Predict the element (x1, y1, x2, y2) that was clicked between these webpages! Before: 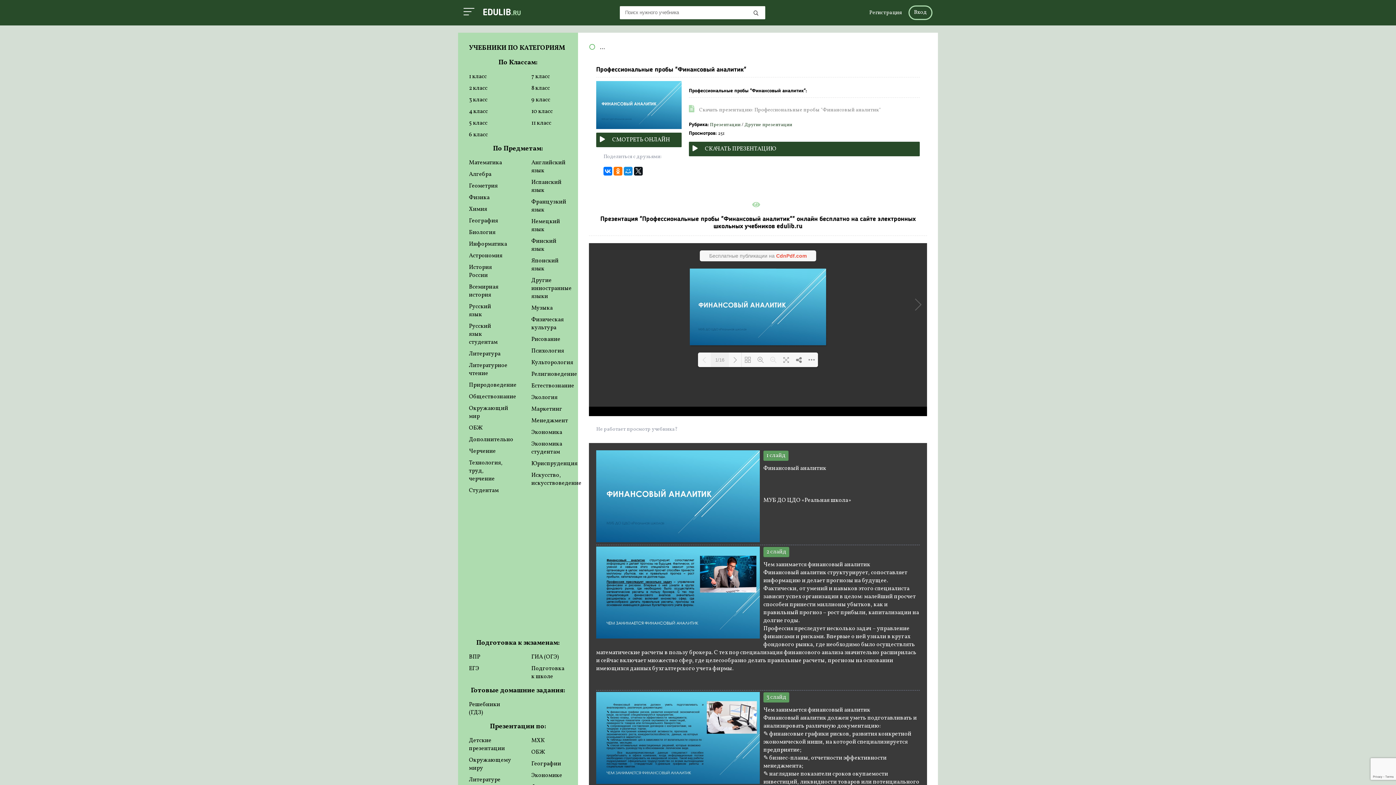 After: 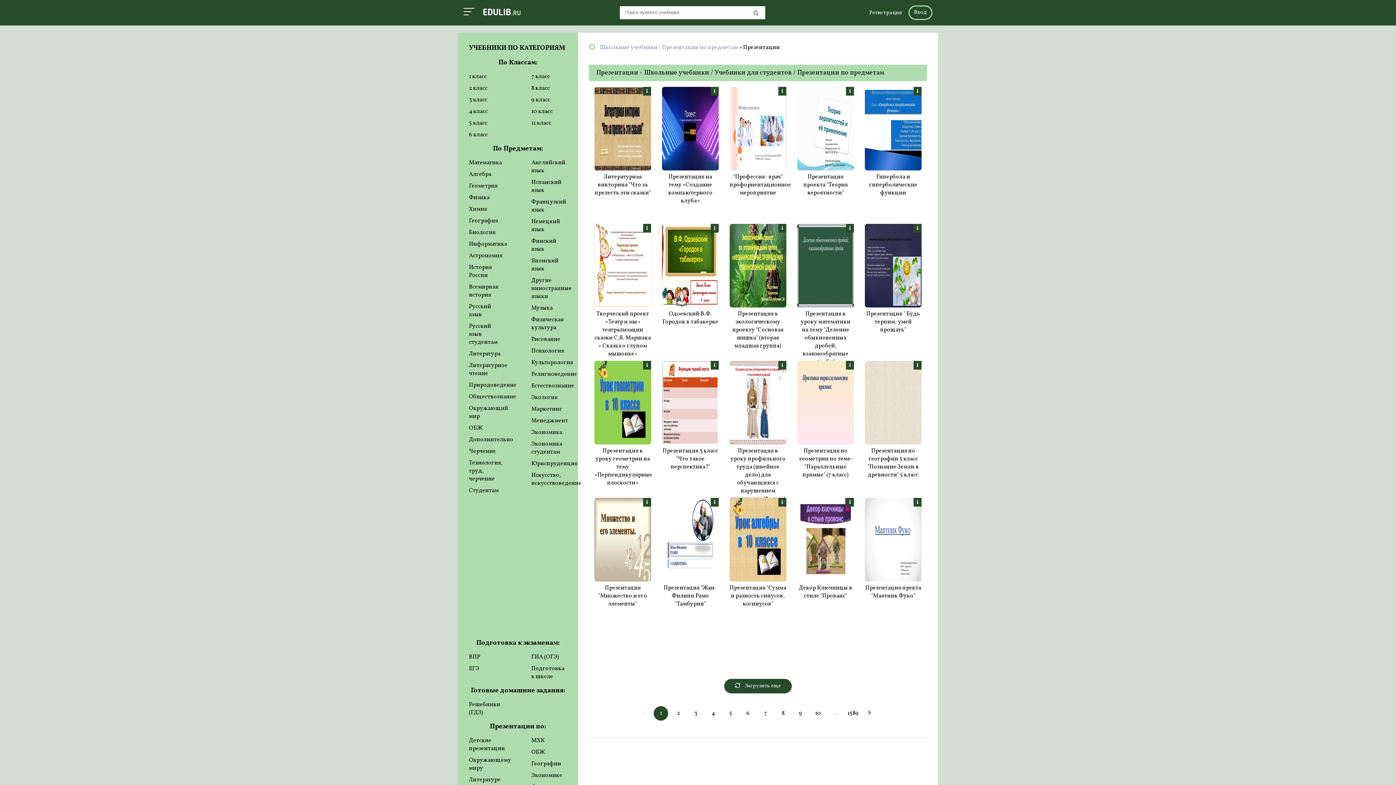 Action: label: Презентации bbox: (743, 43, 780, 51)